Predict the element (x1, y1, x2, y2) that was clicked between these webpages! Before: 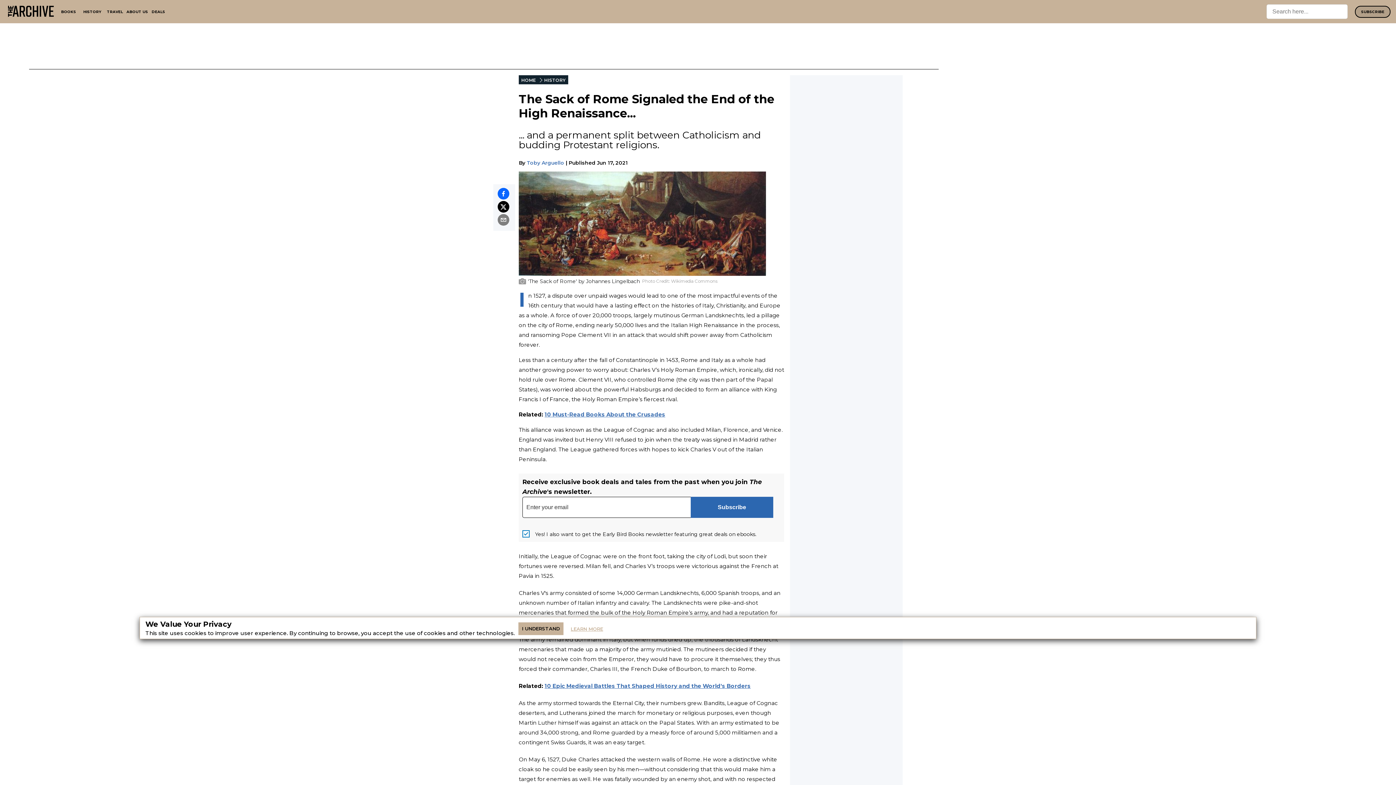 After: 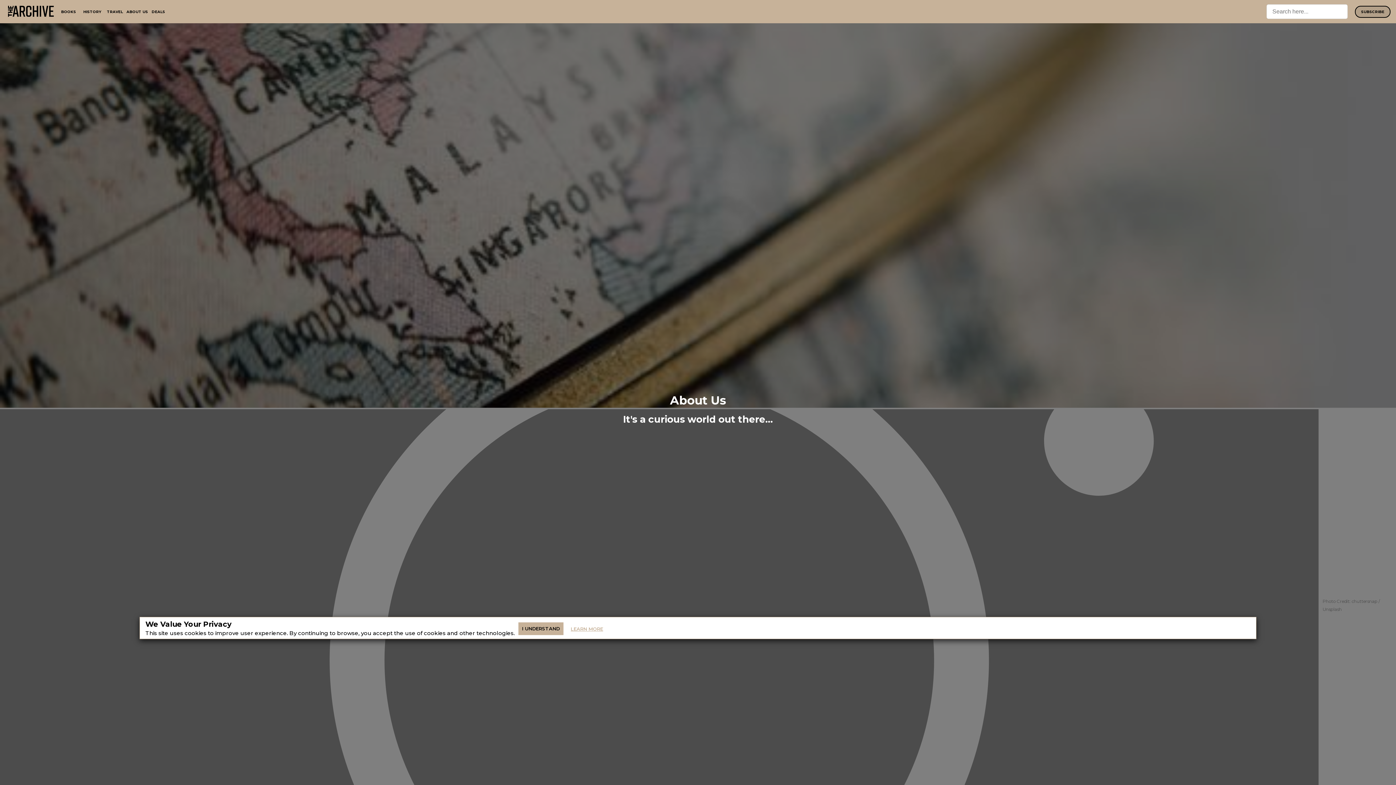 Action: bbox: (126, 9, 148, 14) label: ABOUT US